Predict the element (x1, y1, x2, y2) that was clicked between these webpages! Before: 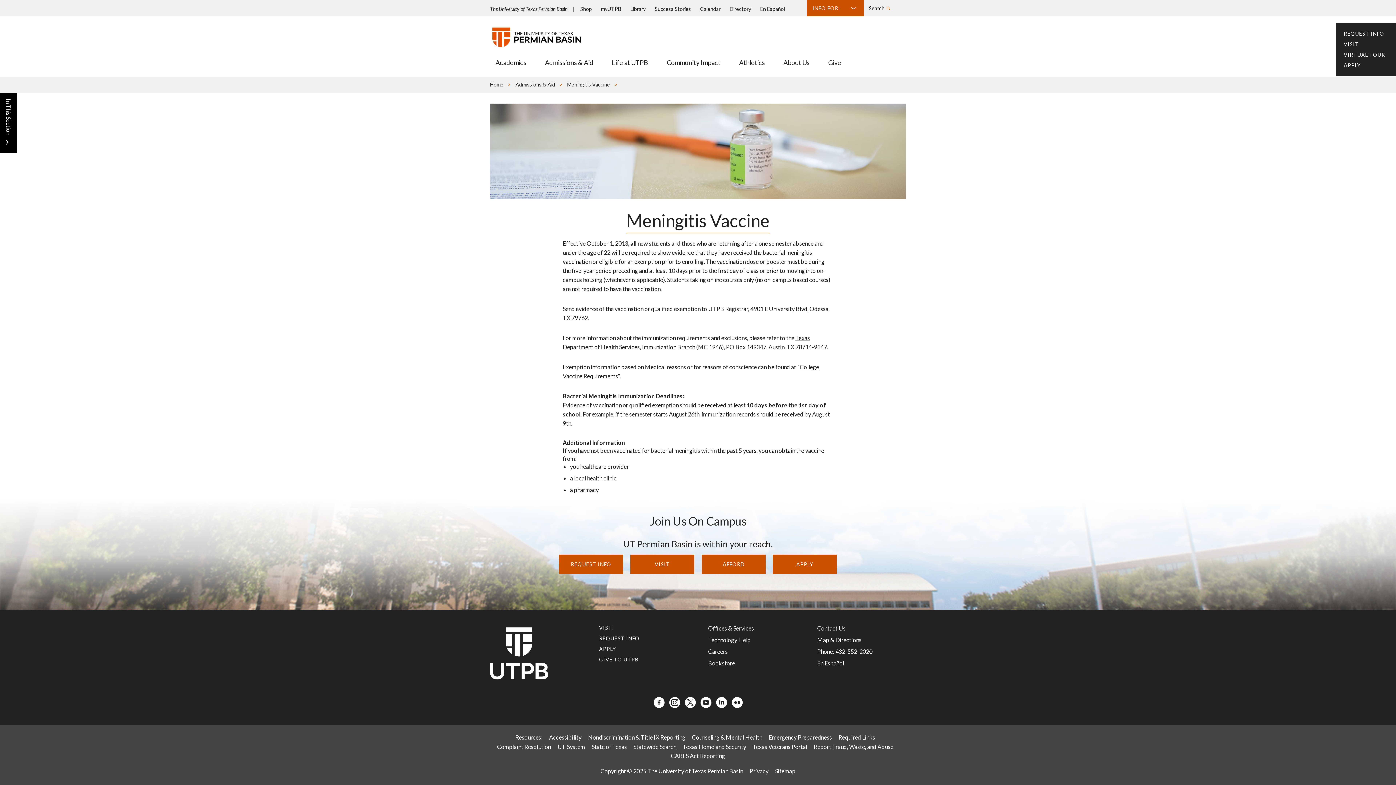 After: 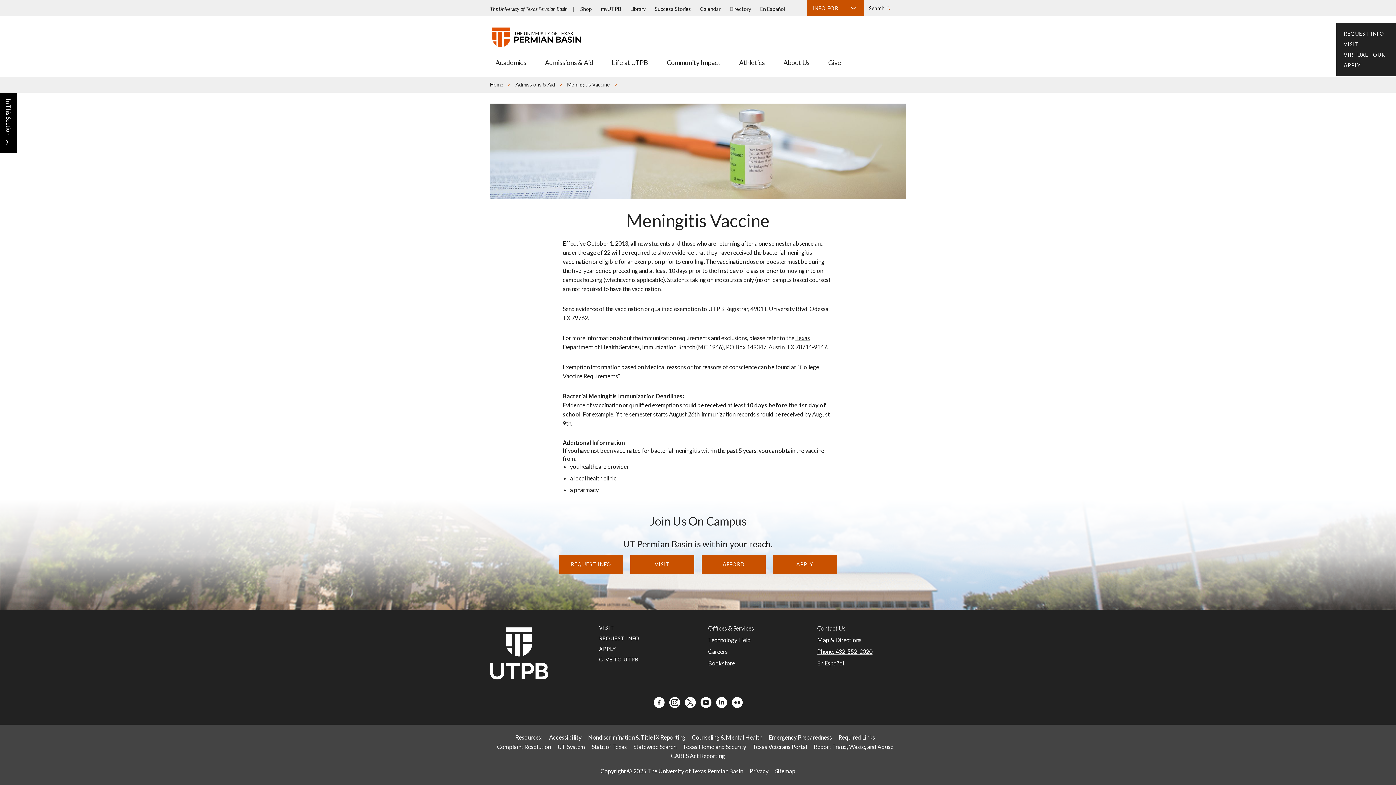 Action: bbox: (817, 648, 872, 655) label: Phone: 432-552-2020